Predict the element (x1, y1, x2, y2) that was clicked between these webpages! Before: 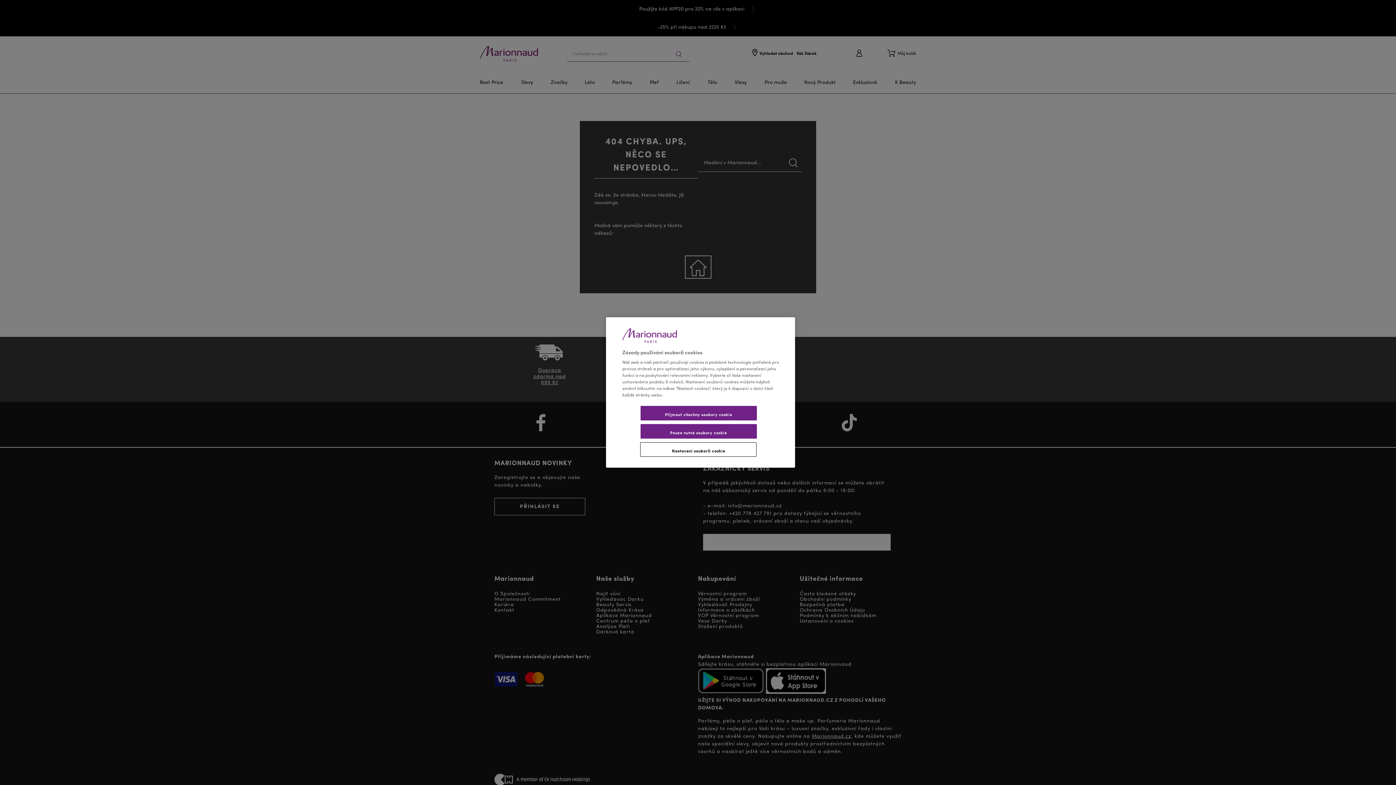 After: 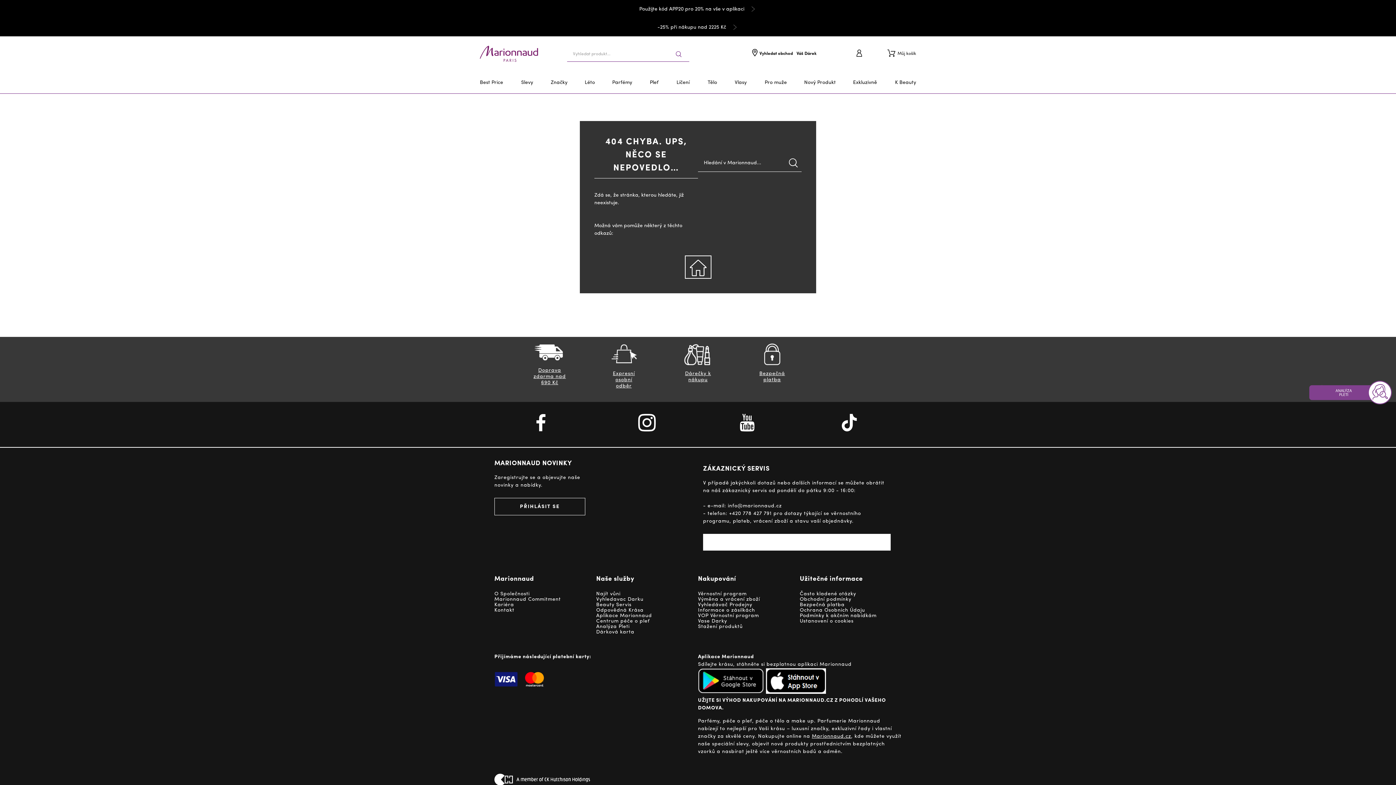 Action: bbox: (640, 406, 756, 420) label: Přijmout všechny soubory cookie